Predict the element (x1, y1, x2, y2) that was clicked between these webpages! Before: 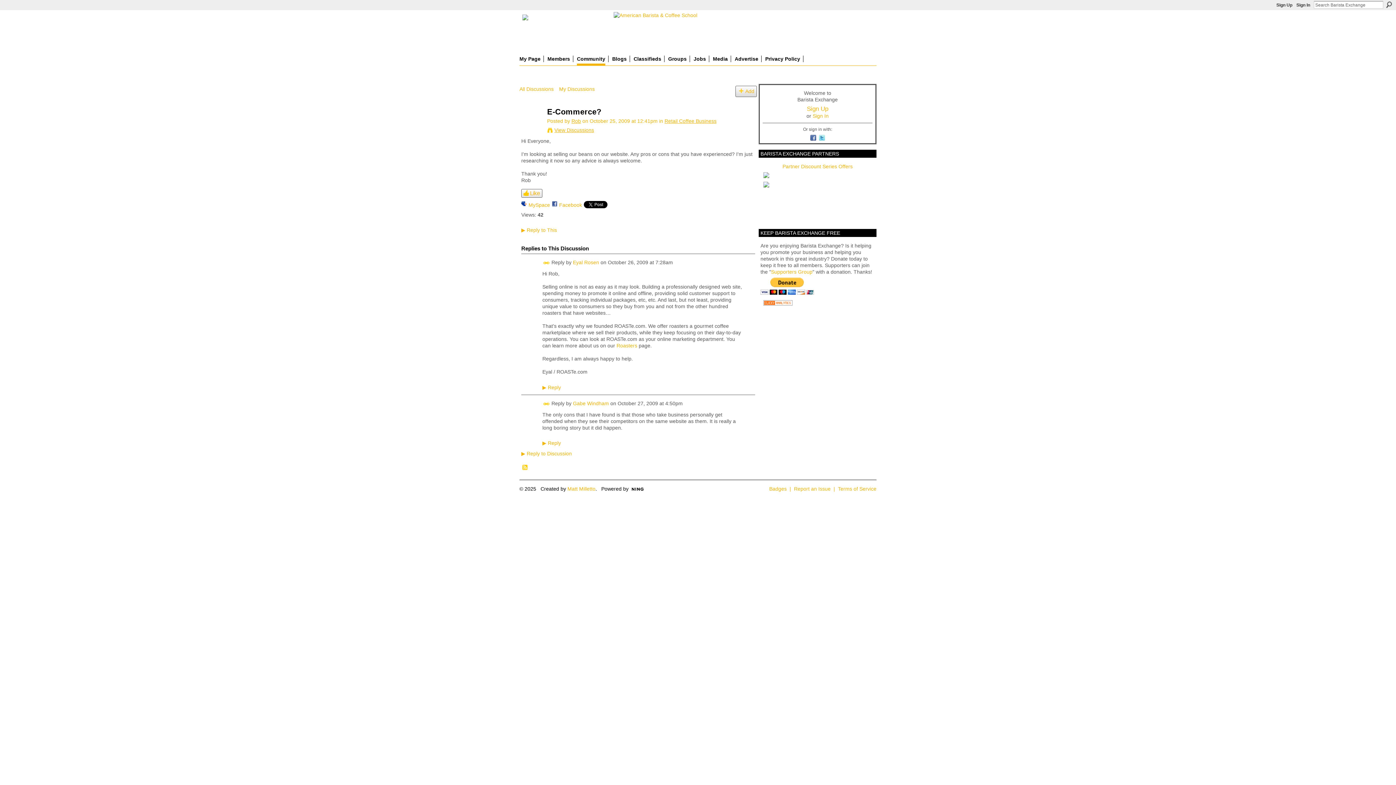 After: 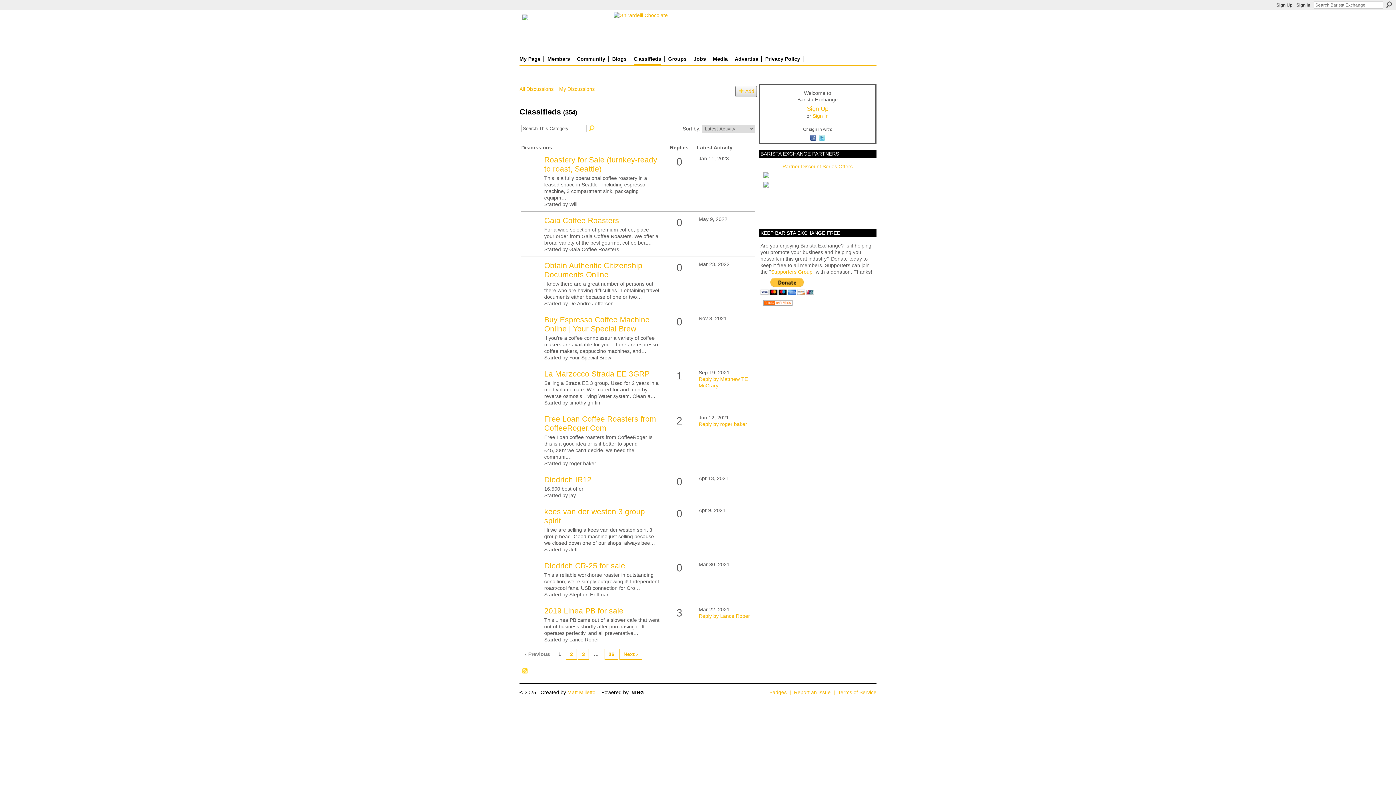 Action: bbox: (633, 55, 661, 62) label: Classifieds